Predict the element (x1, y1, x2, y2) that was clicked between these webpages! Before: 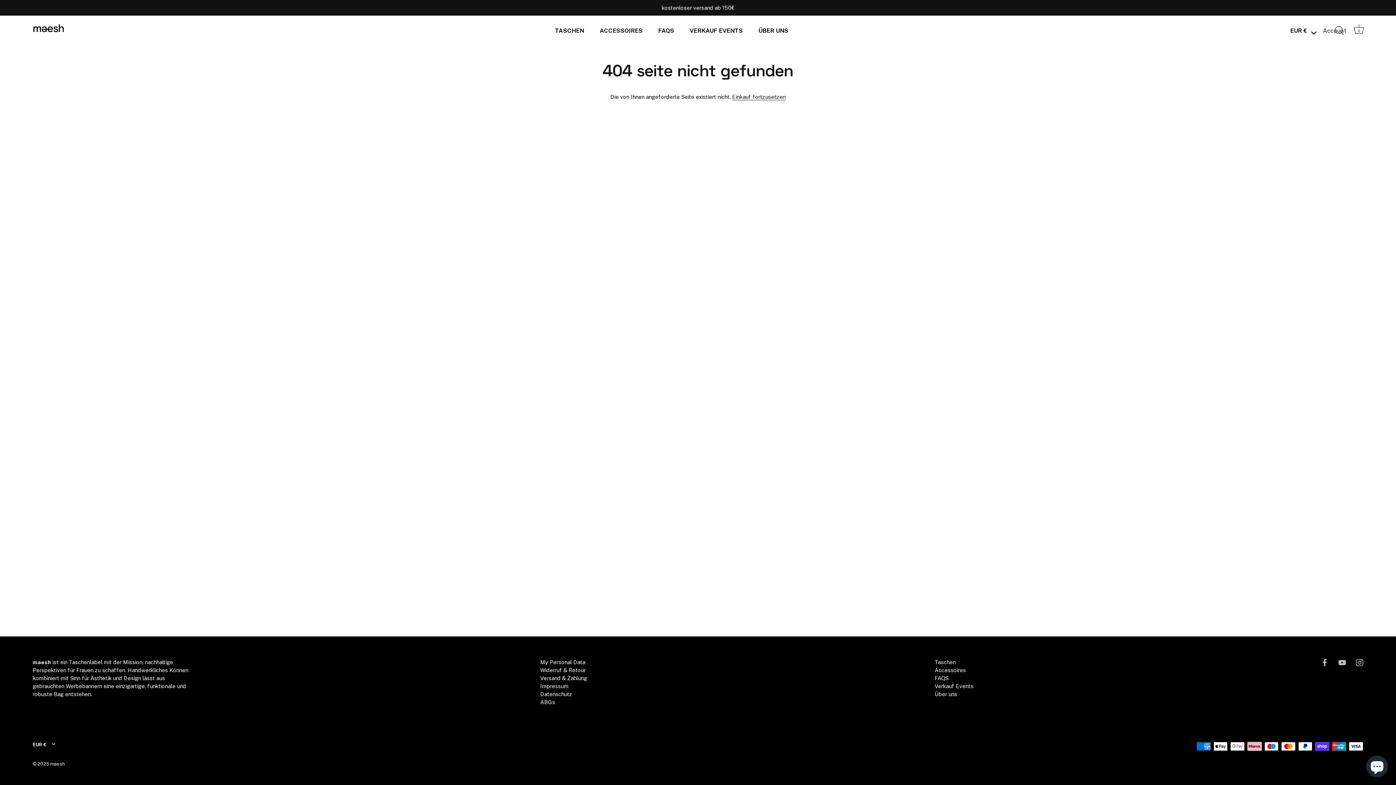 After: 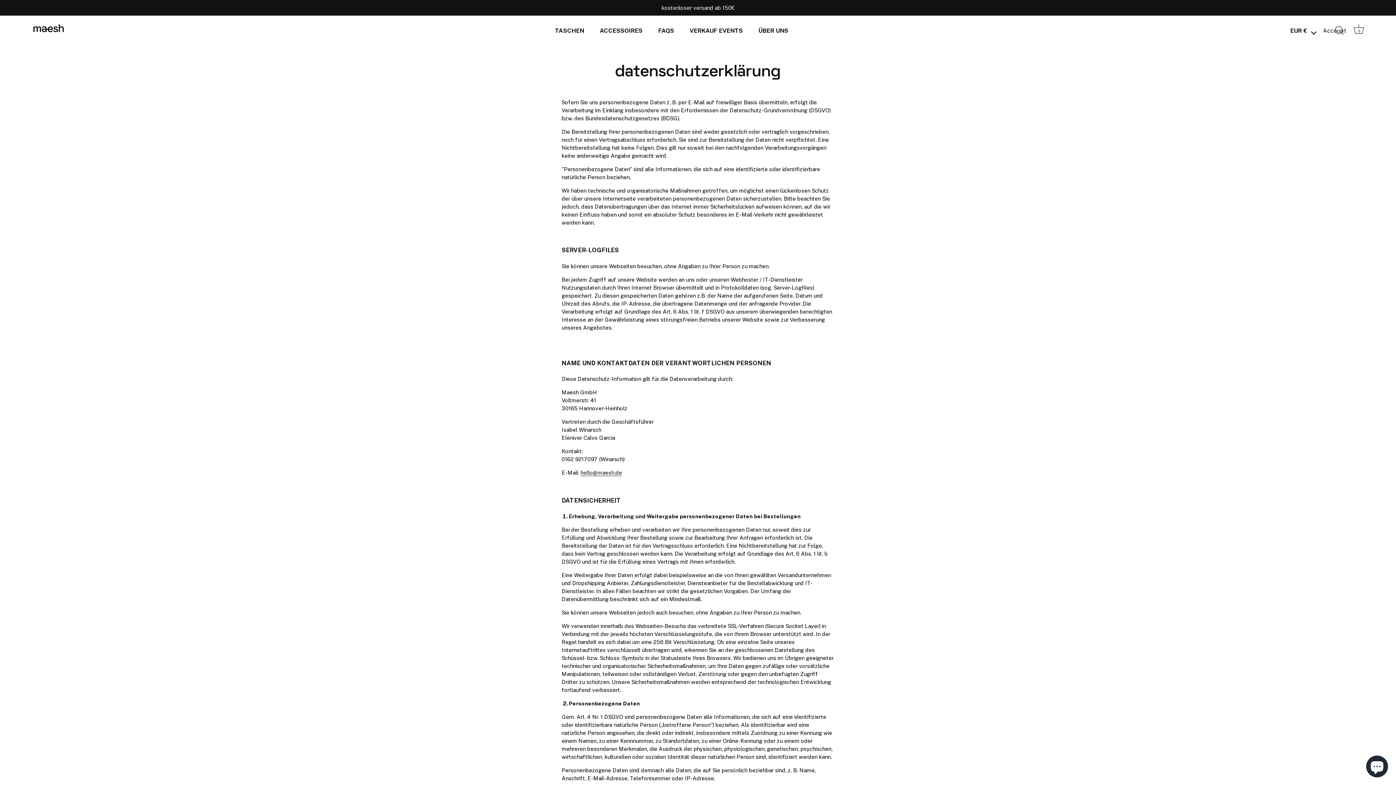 Action: bbox: (540, 691, 572, 697) label: Datenschutz